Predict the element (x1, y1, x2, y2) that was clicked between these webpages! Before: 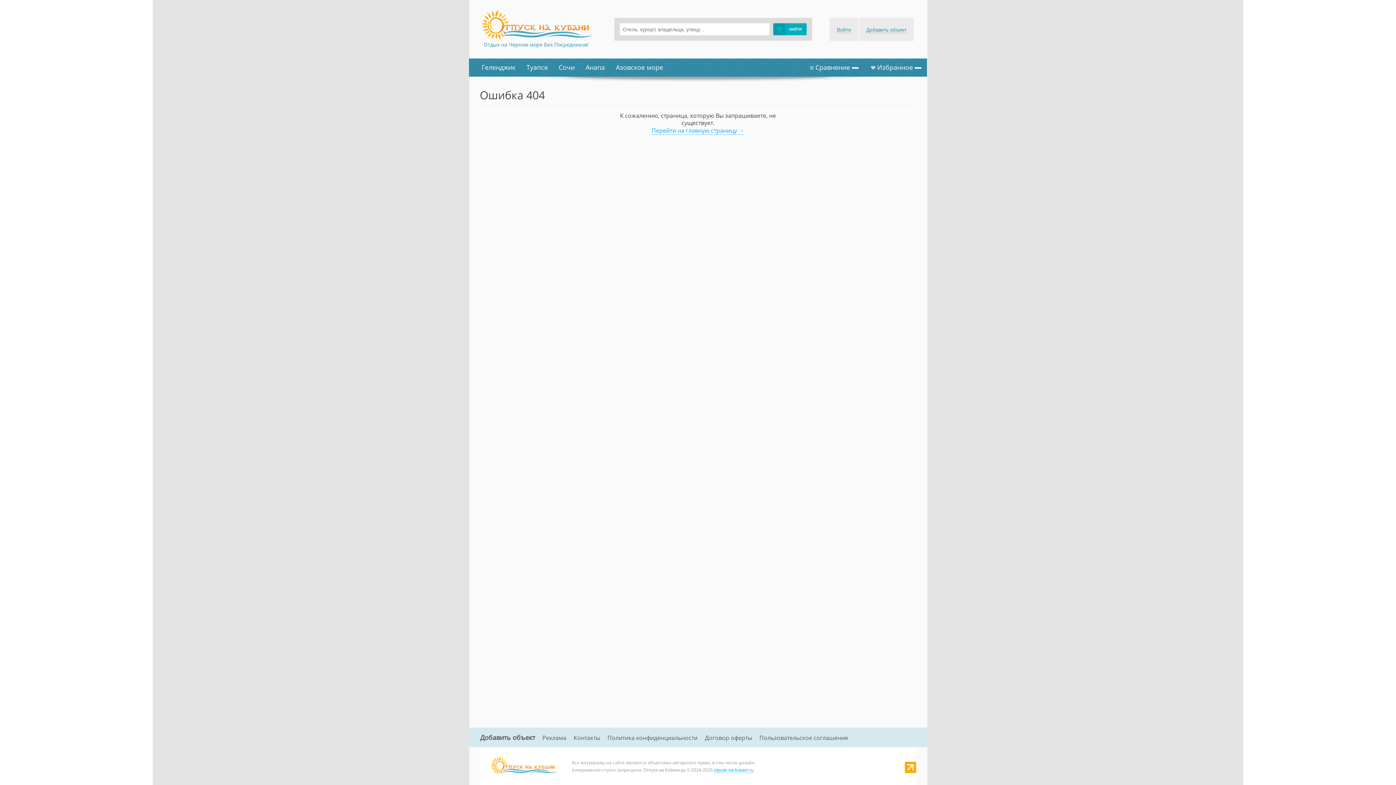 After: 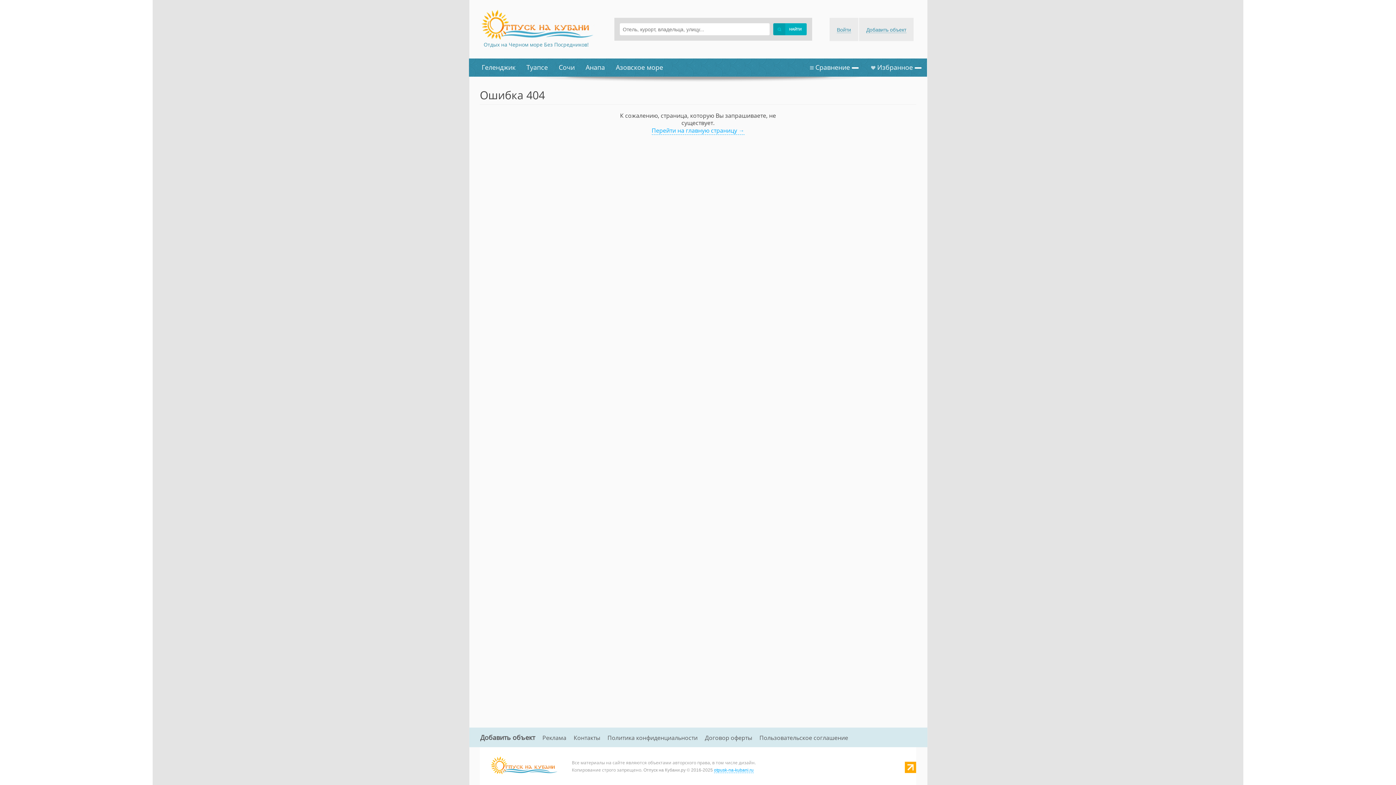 Action: bbox: (905, 768, 916, 774)